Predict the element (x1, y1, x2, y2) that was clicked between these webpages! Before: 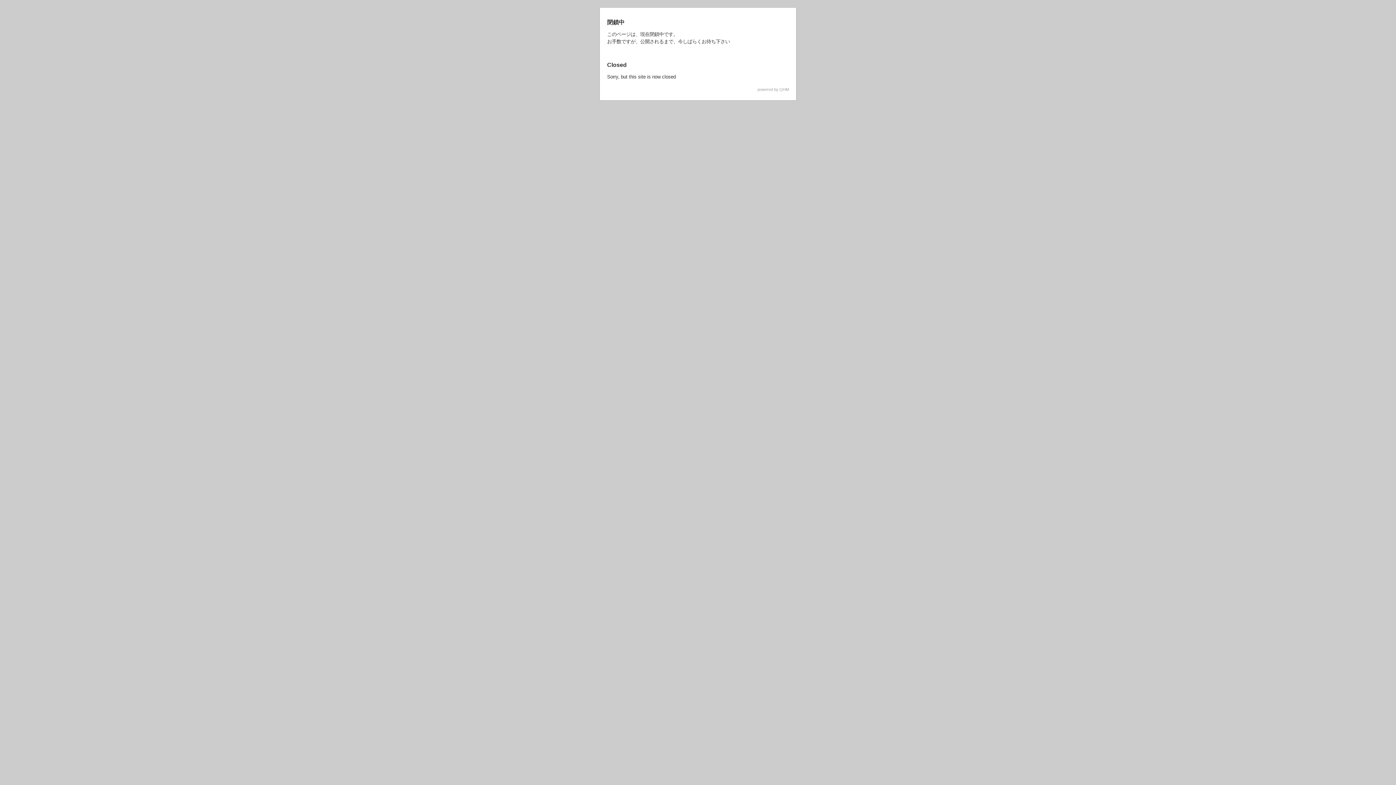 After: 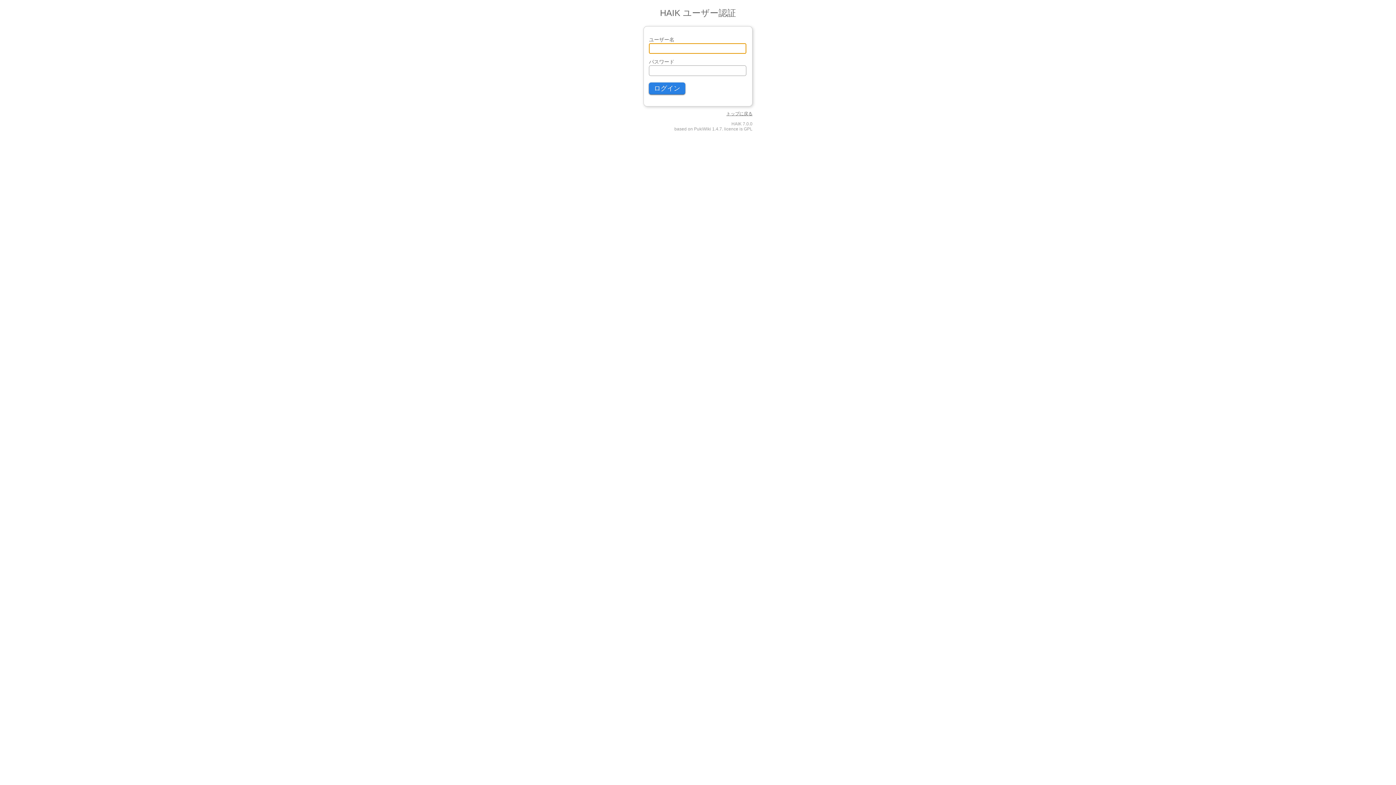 Action: bbox: (779, 87, 789, 91) label: QHM